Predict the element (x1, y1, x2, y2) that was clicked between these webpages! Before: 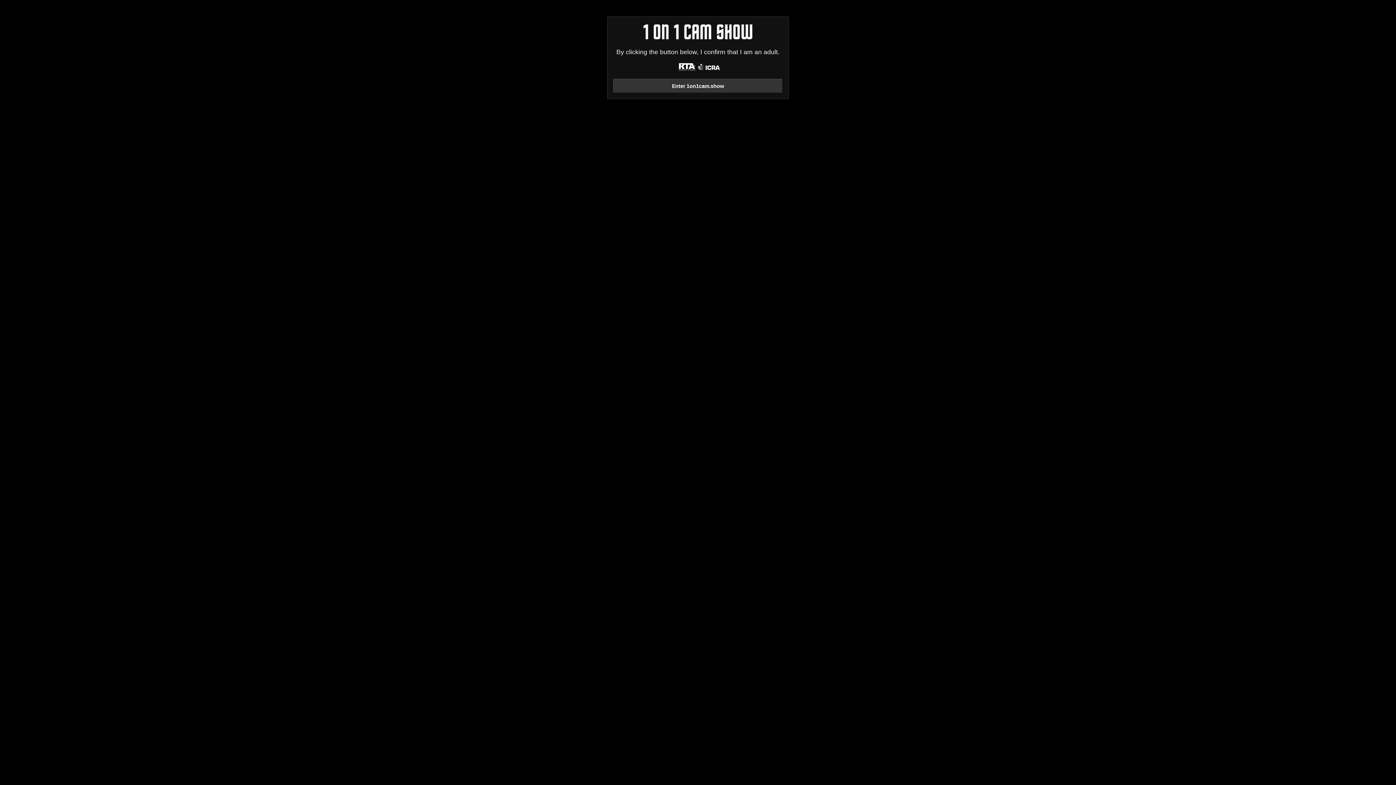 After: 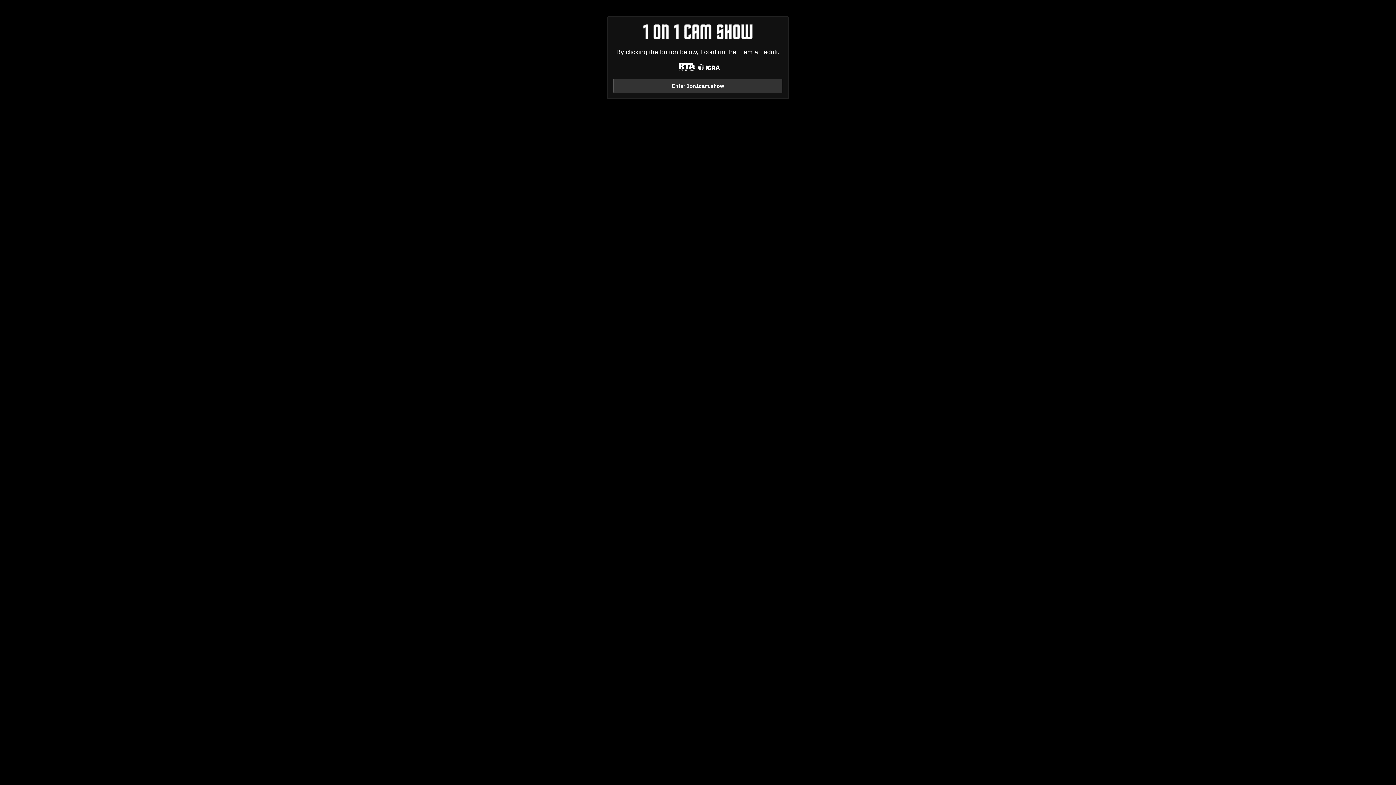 Action: bbox: (698, 63, 720, 71)